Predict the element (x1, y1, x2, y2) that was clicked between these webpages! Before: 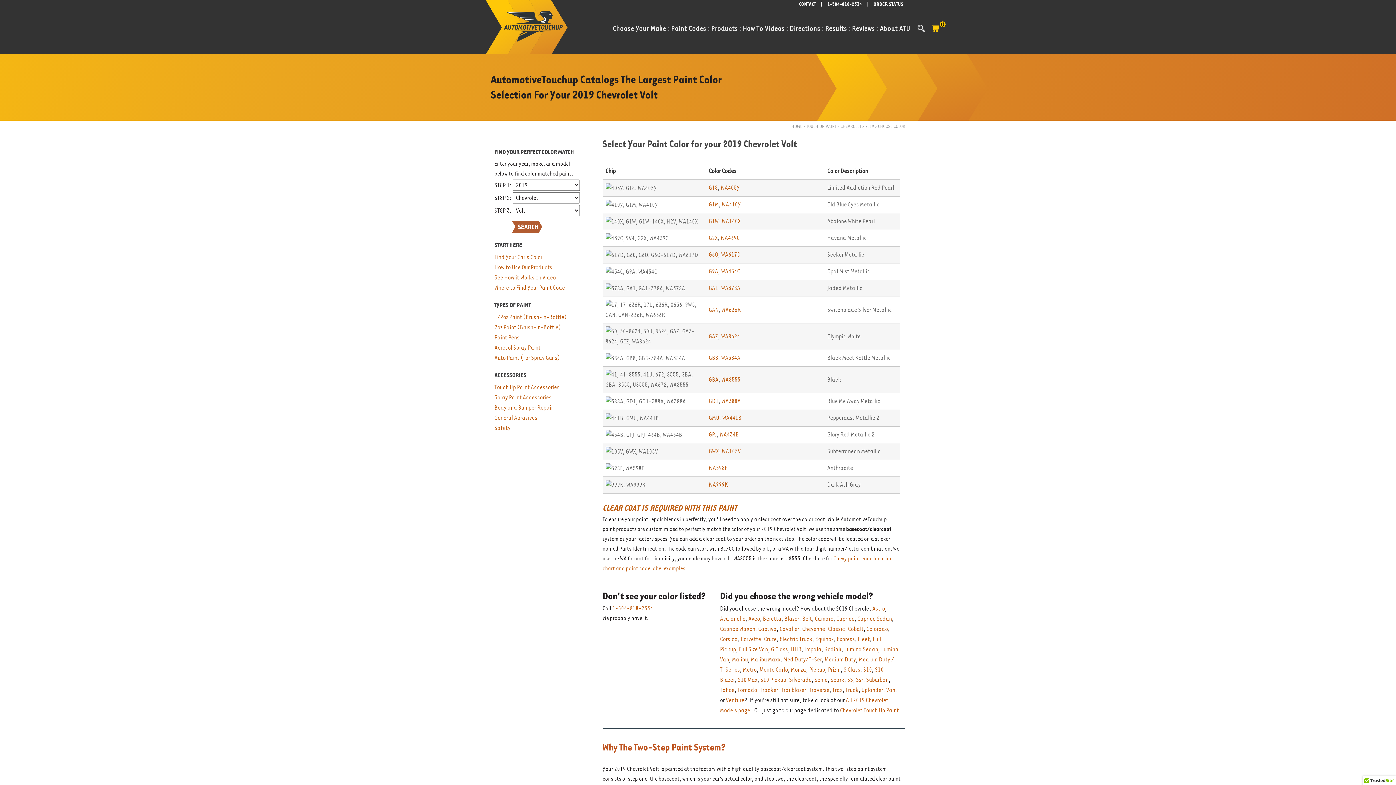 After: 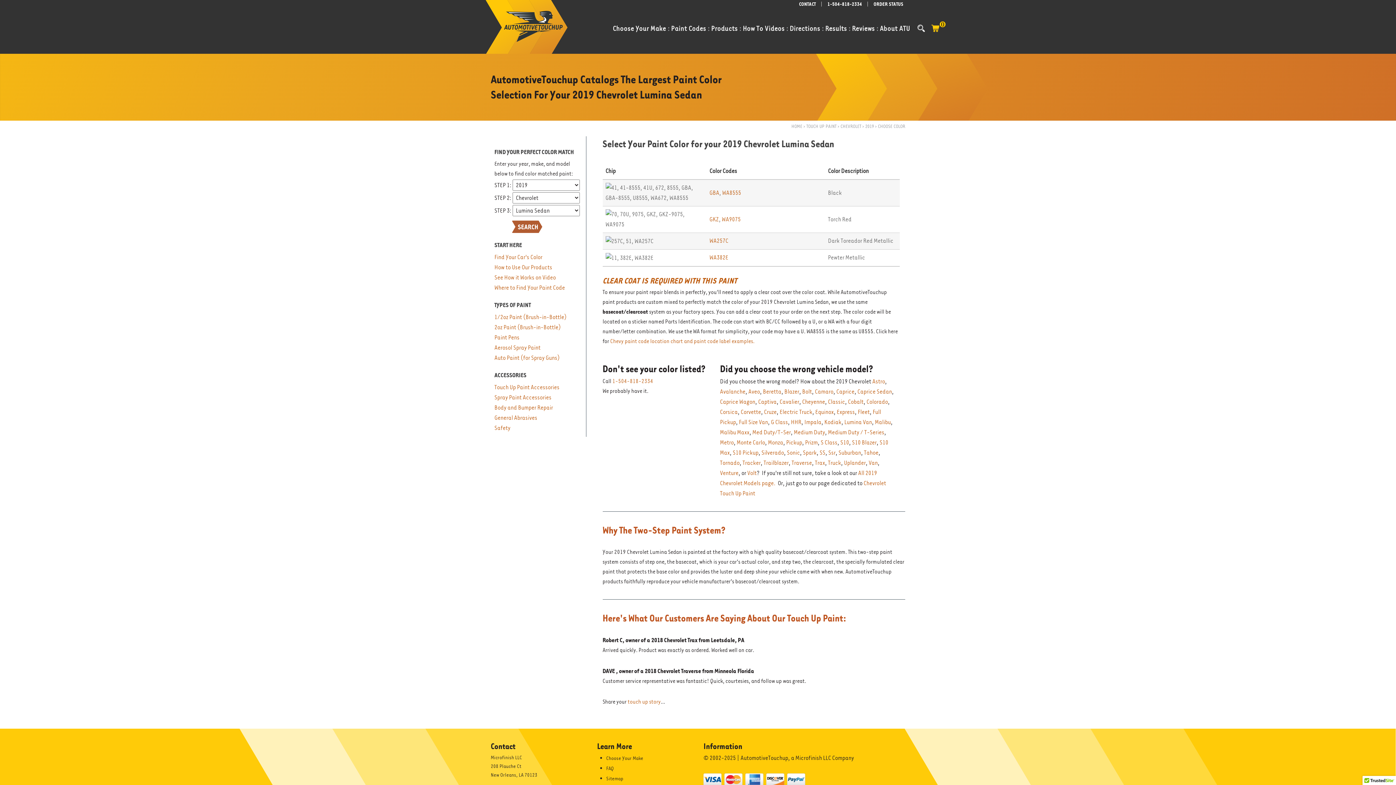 Action: bbox: (844, 646, 878, 653) label: Lumina Sedan